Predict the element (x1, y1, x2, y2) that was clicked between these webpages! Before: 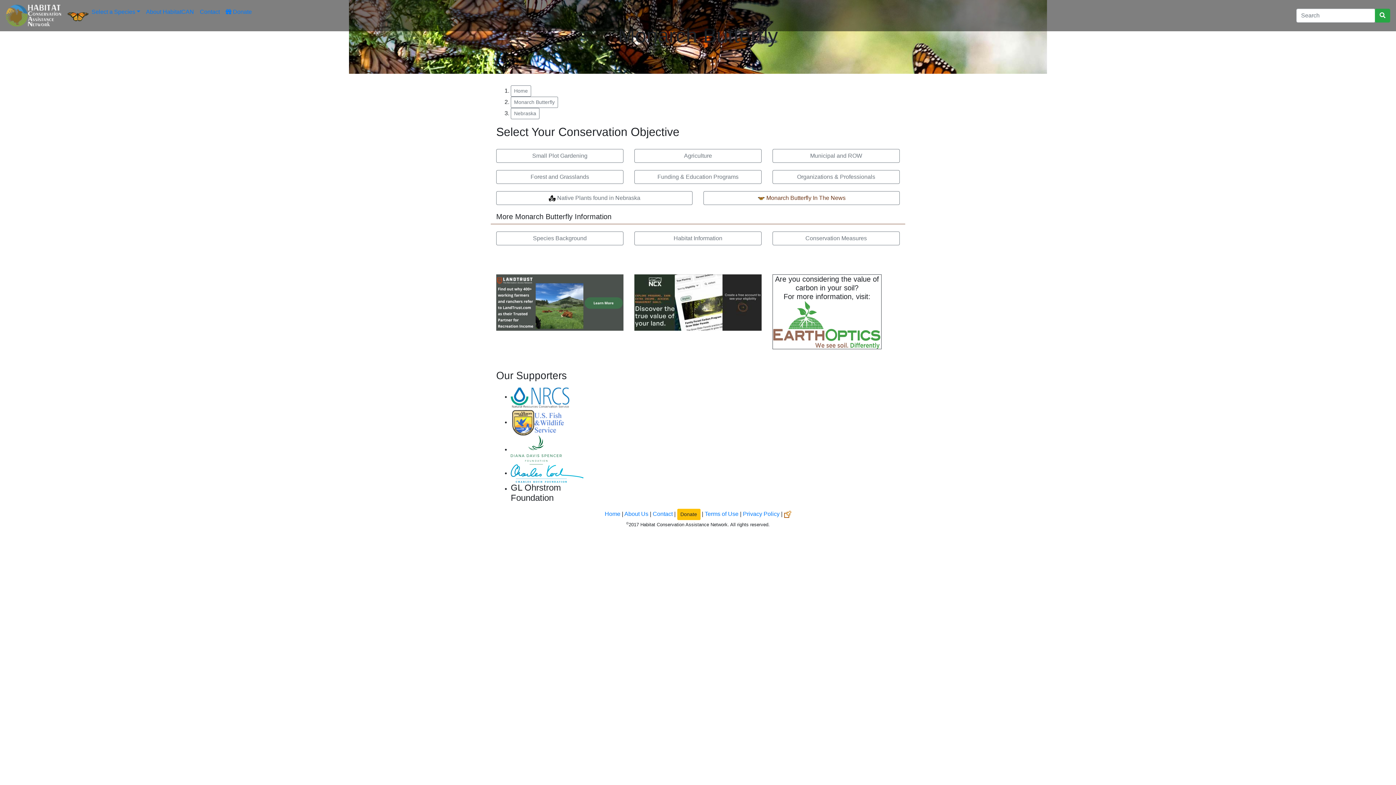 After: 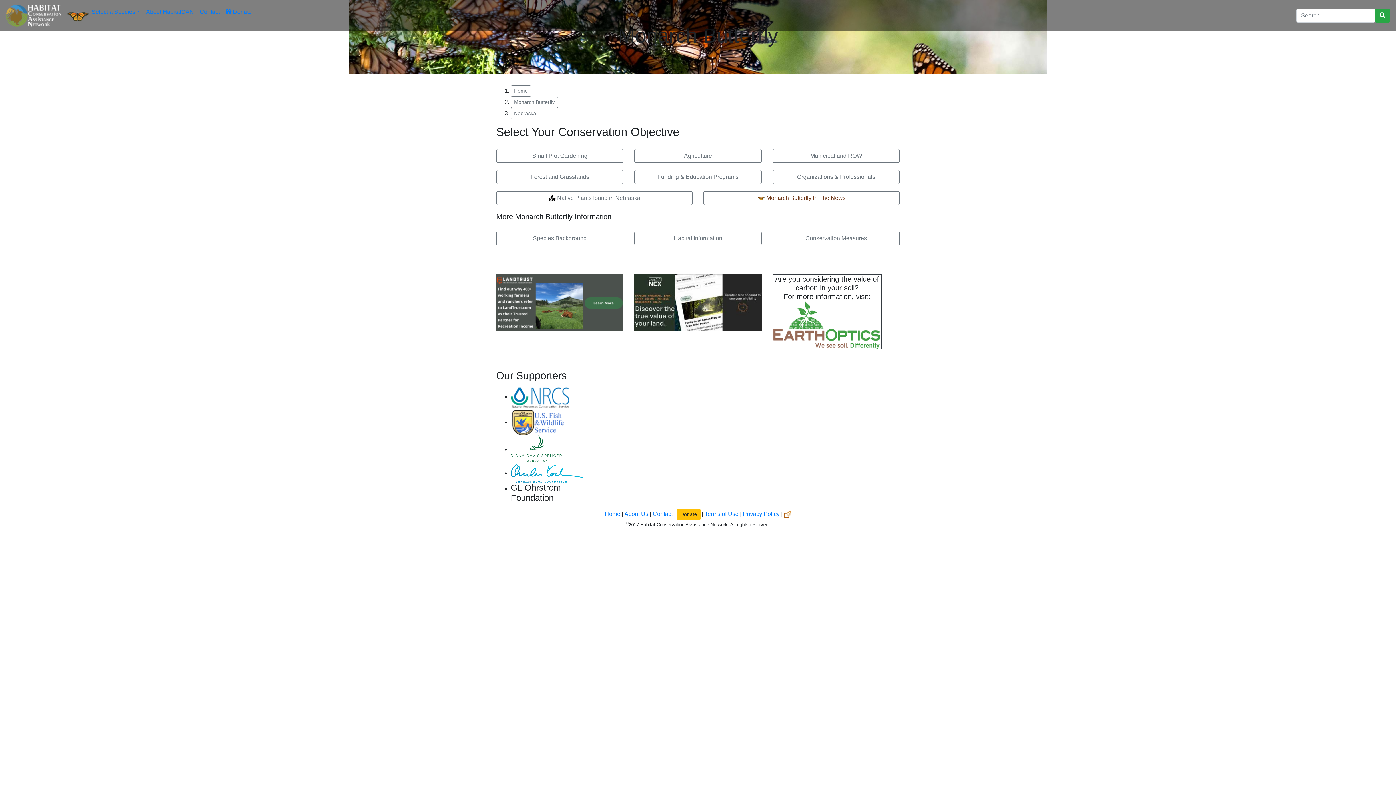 Action: bbox: (773, 320, 881, 328)